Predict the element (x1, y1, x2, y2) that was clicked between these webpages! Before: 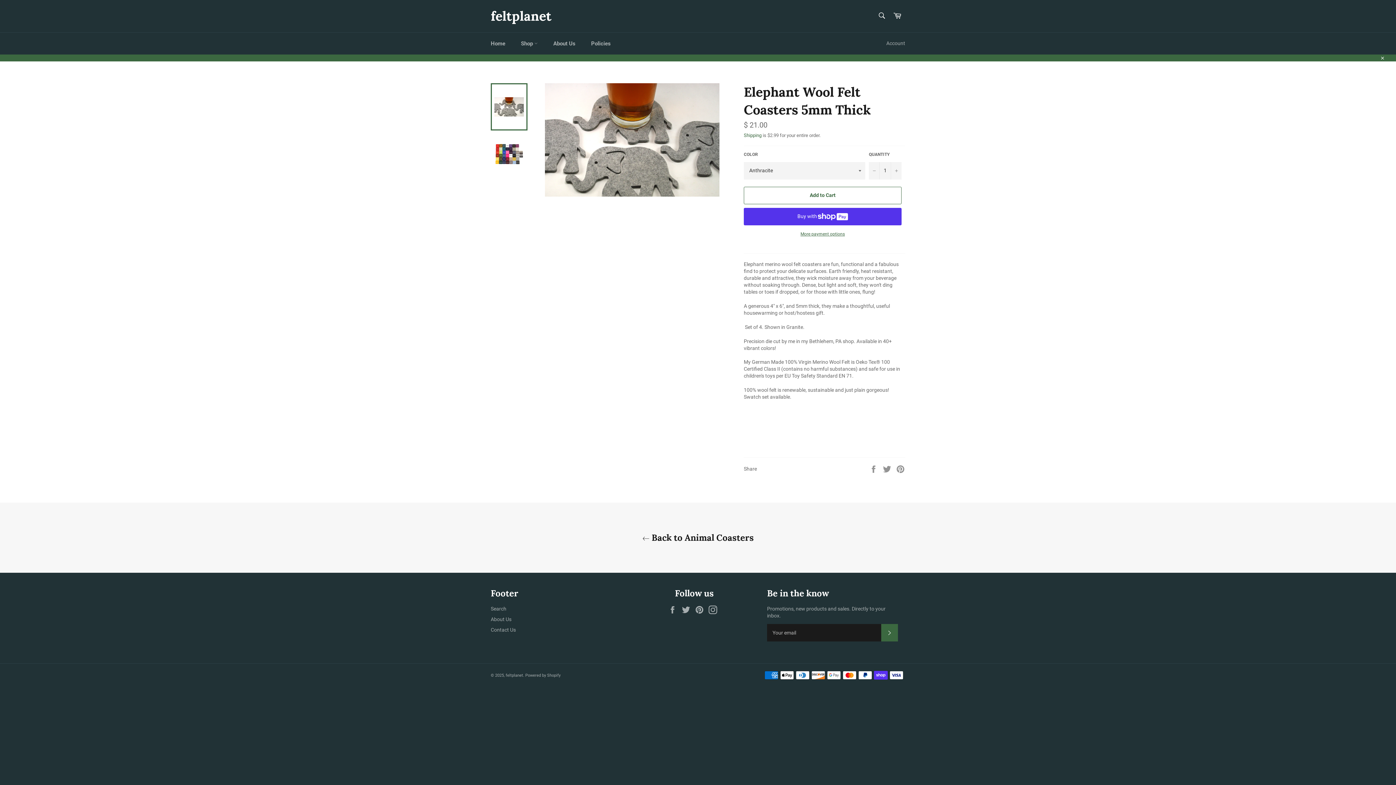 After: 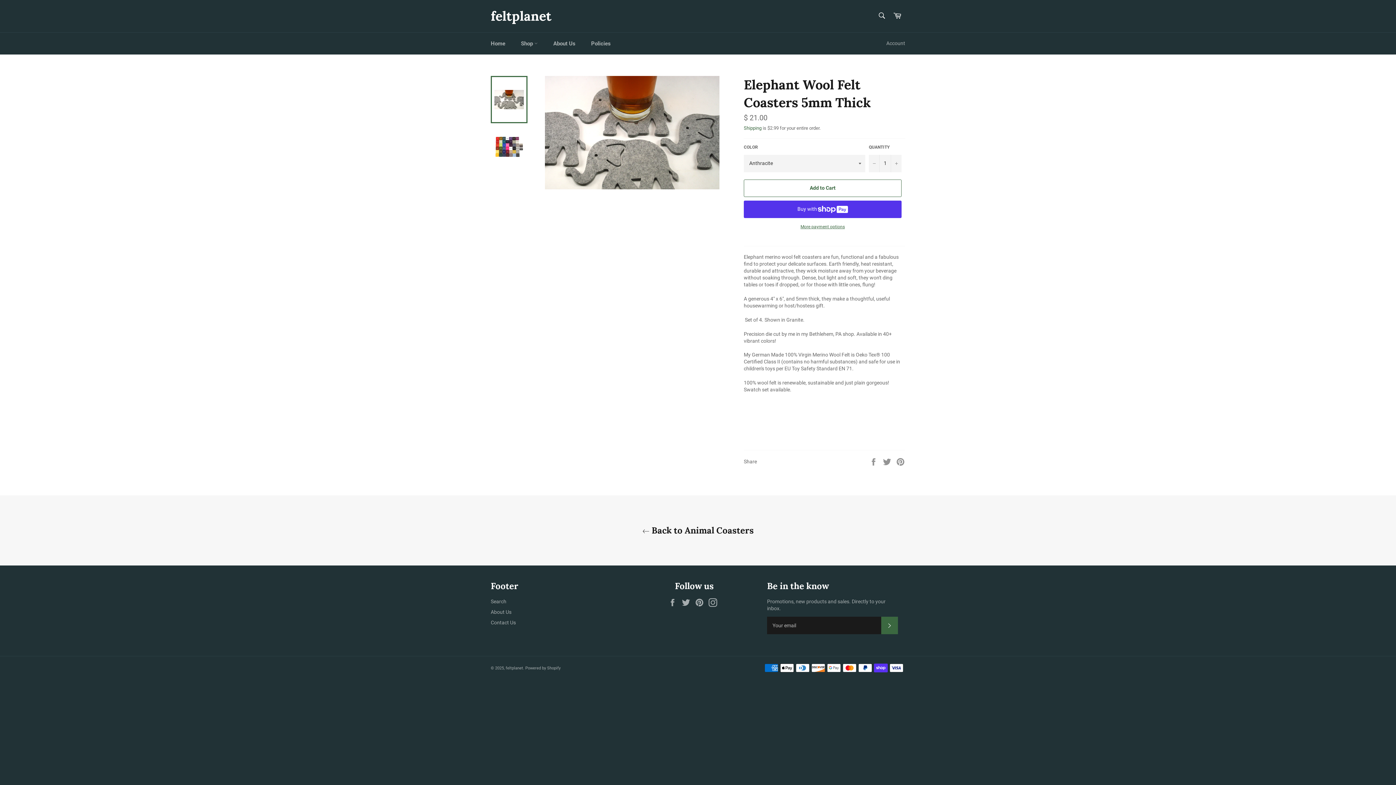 Action: bbox: (1375, 54, 1389, 61) label: Close